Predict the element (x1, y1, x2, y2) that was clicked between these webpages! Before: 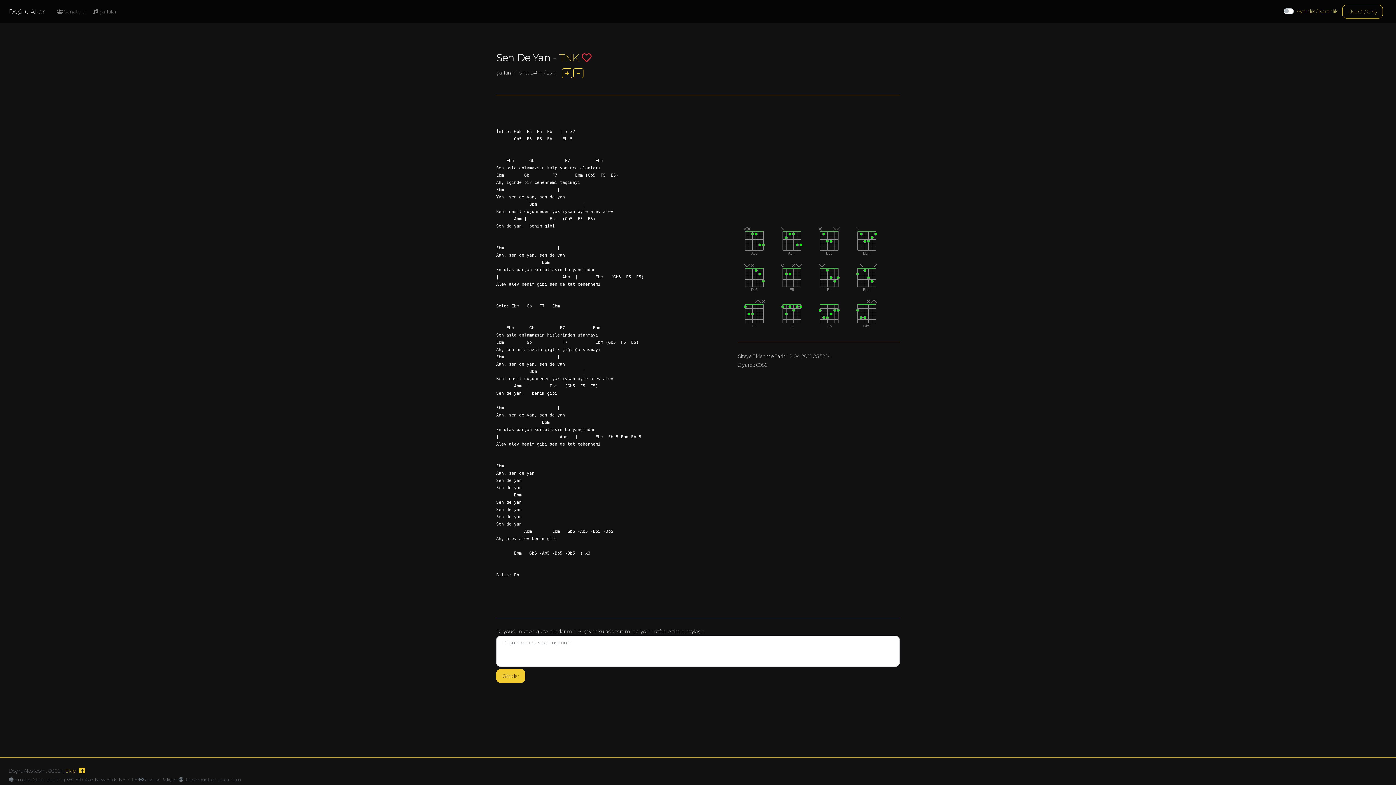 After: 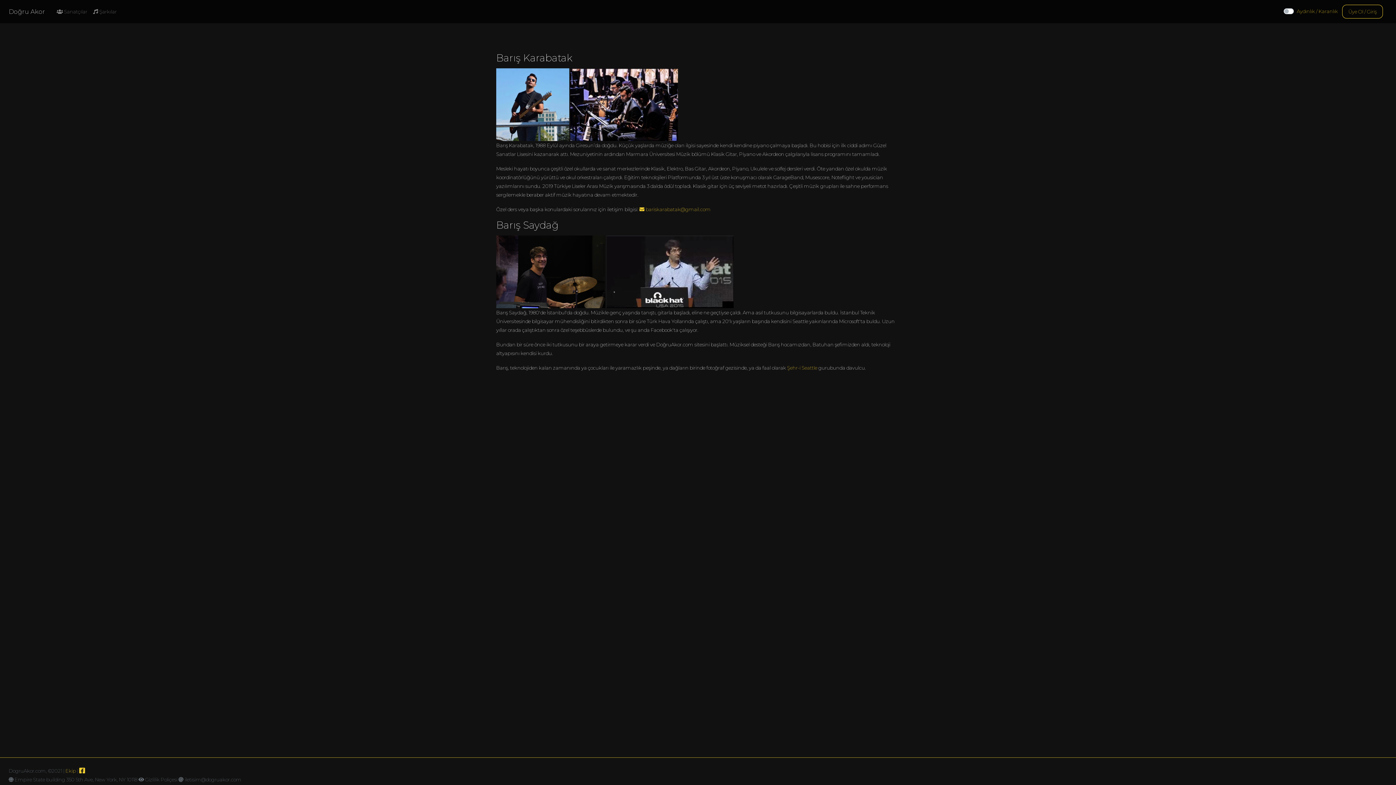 Action: label: Ekip bbox: (65, 768, 76, 774)